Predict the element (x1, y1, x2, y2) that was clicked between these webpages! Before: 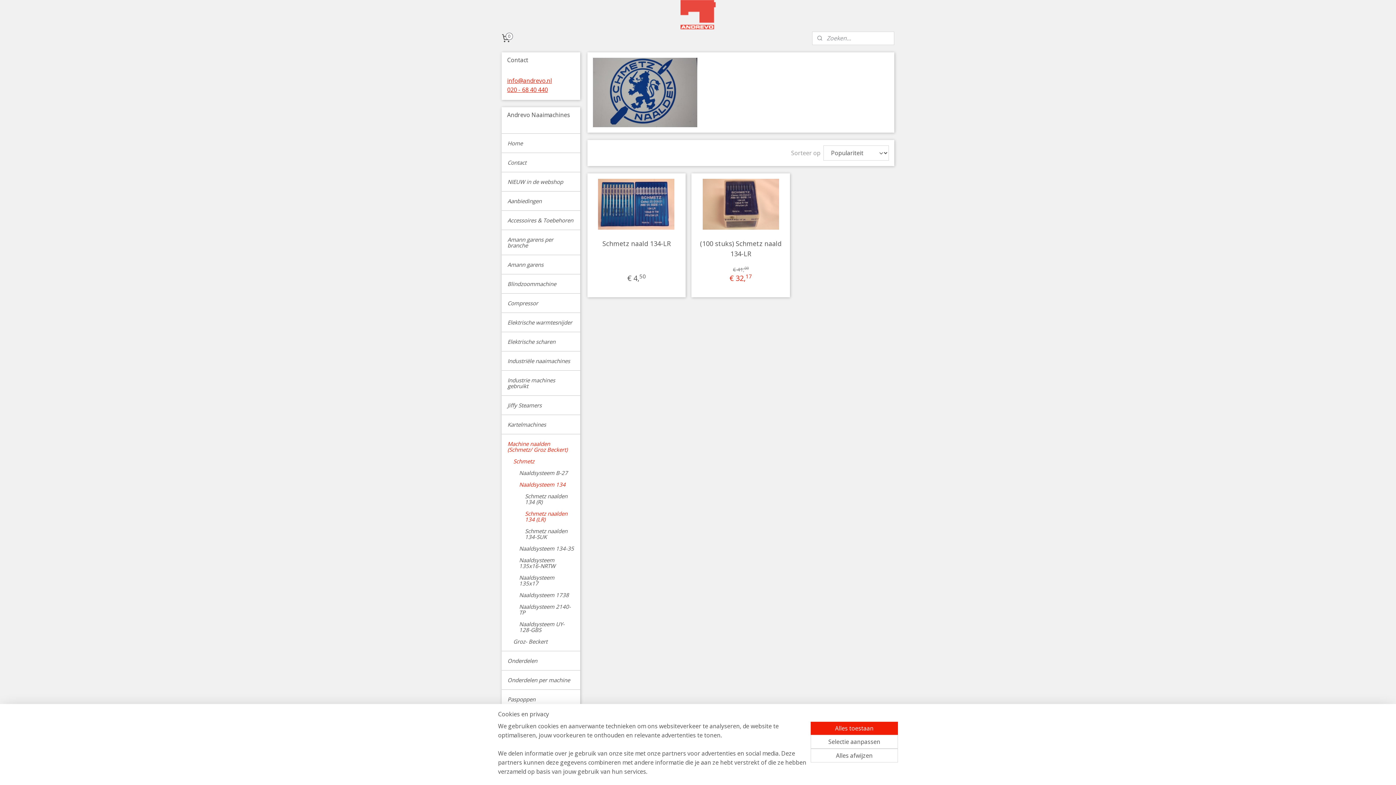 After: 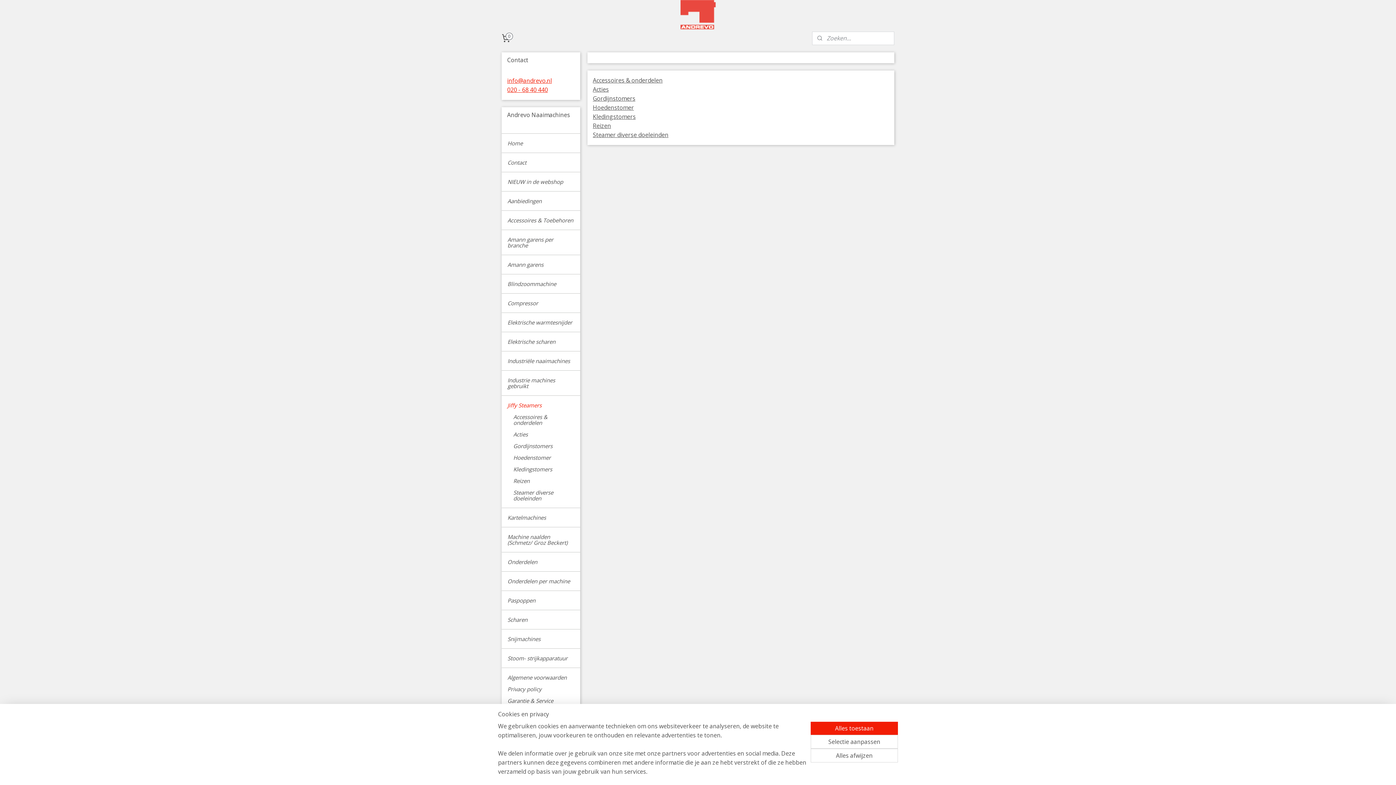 Action: bbox: (501, 399, 580, 411) label: Jiffy Steamers